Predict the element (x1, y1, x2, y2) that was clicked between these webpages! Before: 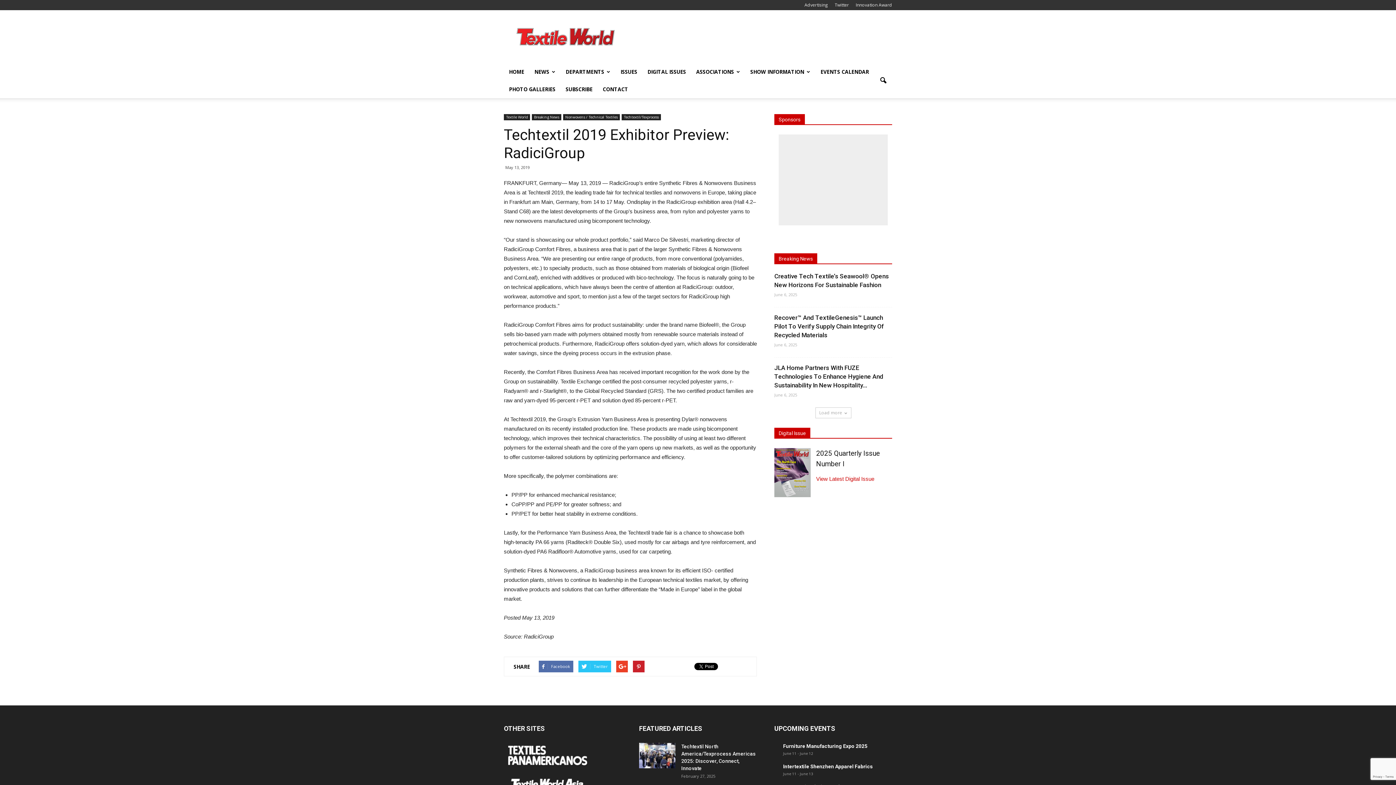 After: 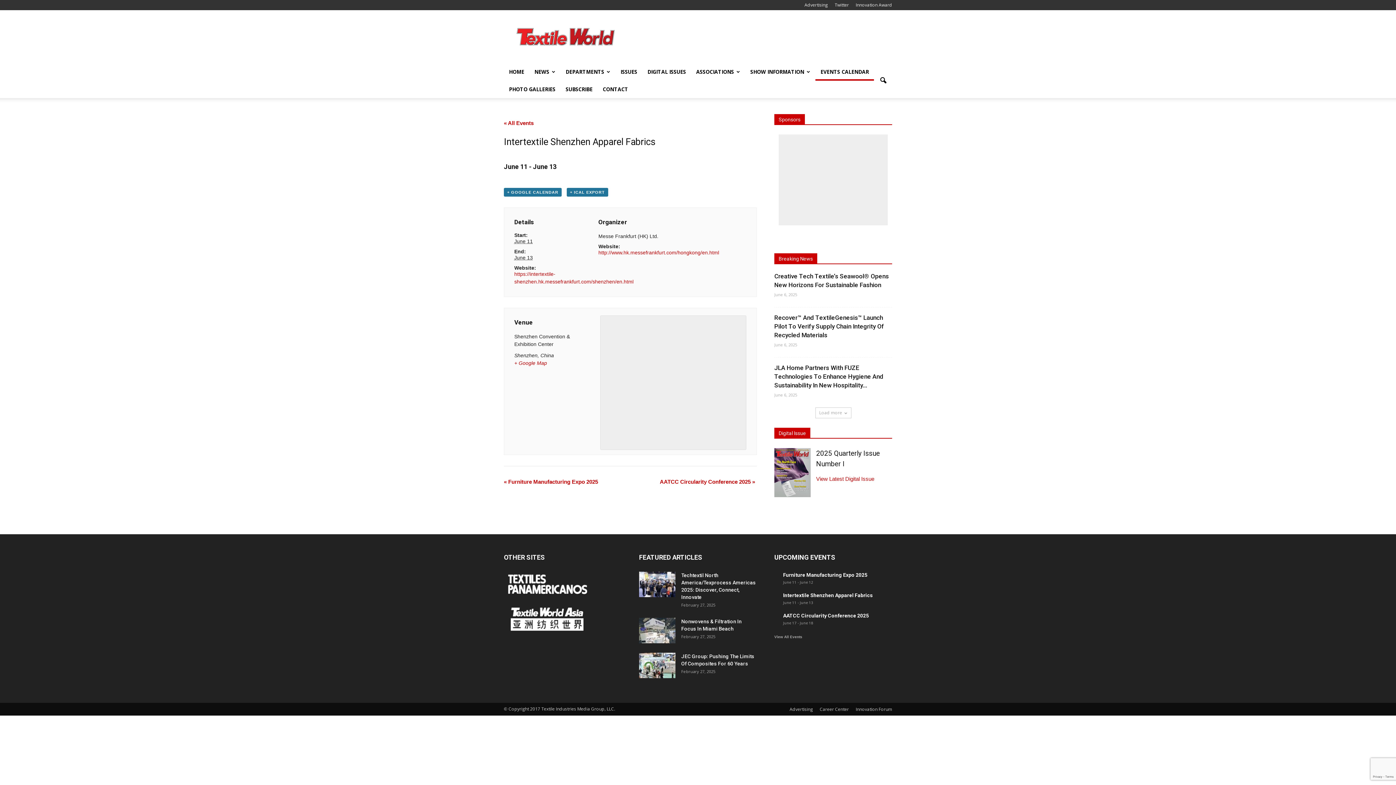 Action: bbox: (783, 764, 873, 769) label: Intertextile Shenzhen Apparel Fabrics